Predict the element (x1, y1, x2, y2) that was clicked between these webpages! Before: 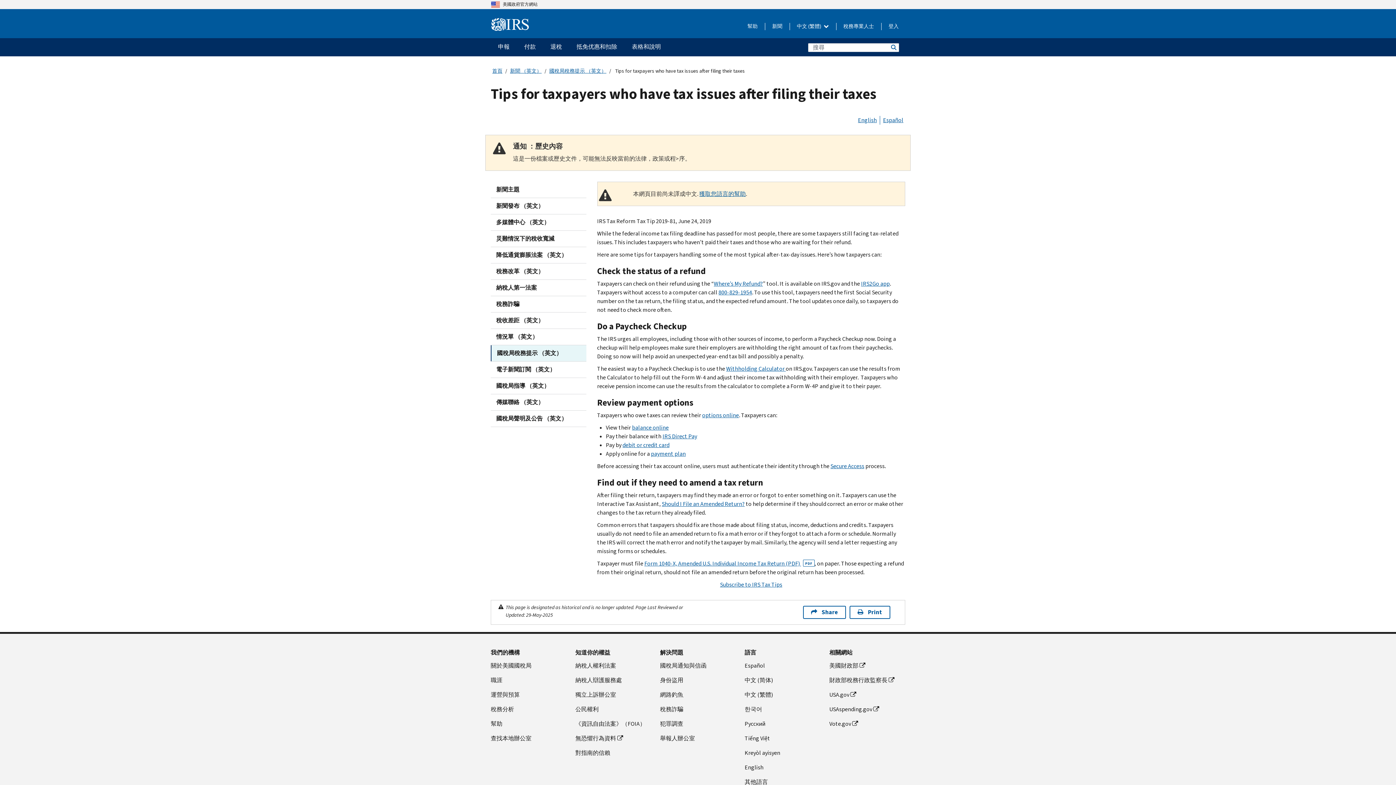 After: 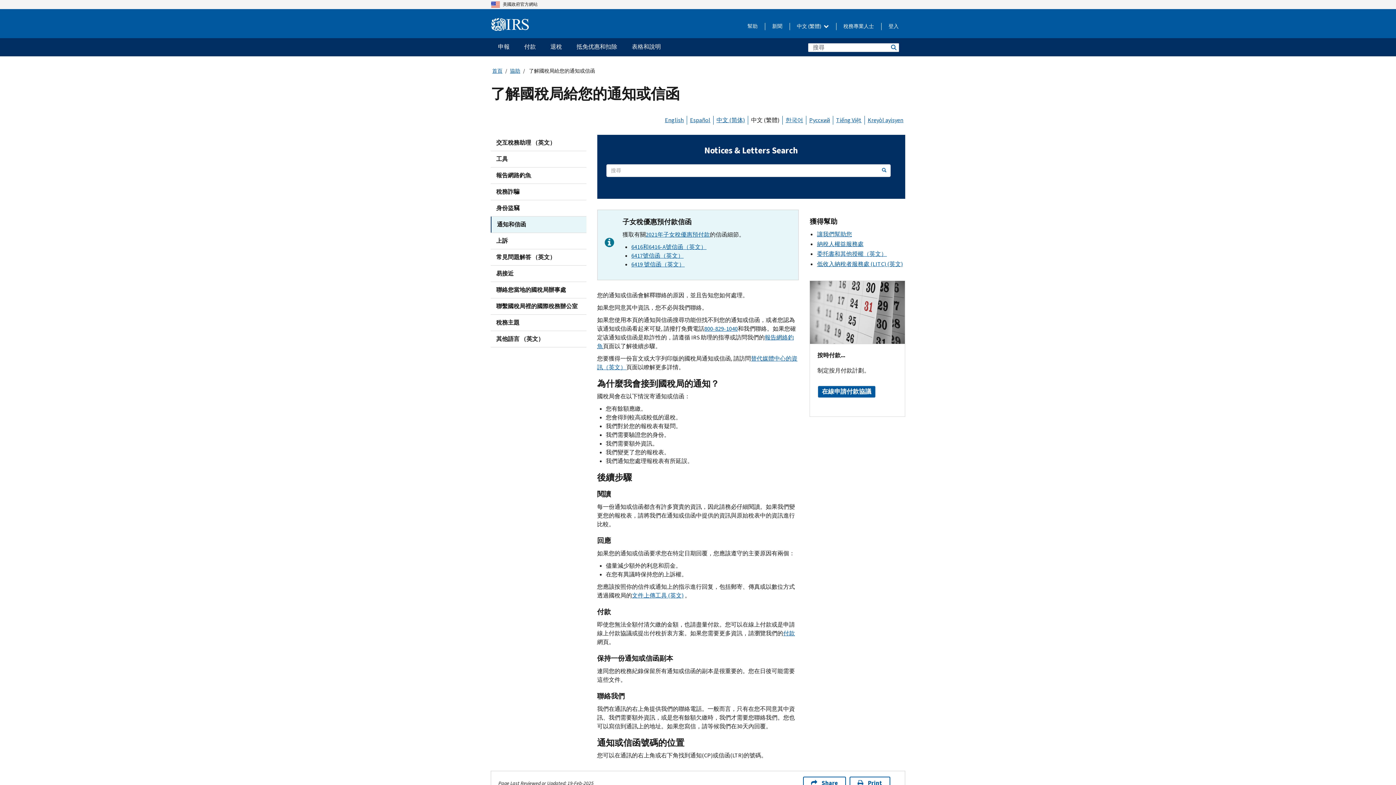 Action: label: 國稅局通知與信函 bbox: (660, 661, 736, 670)